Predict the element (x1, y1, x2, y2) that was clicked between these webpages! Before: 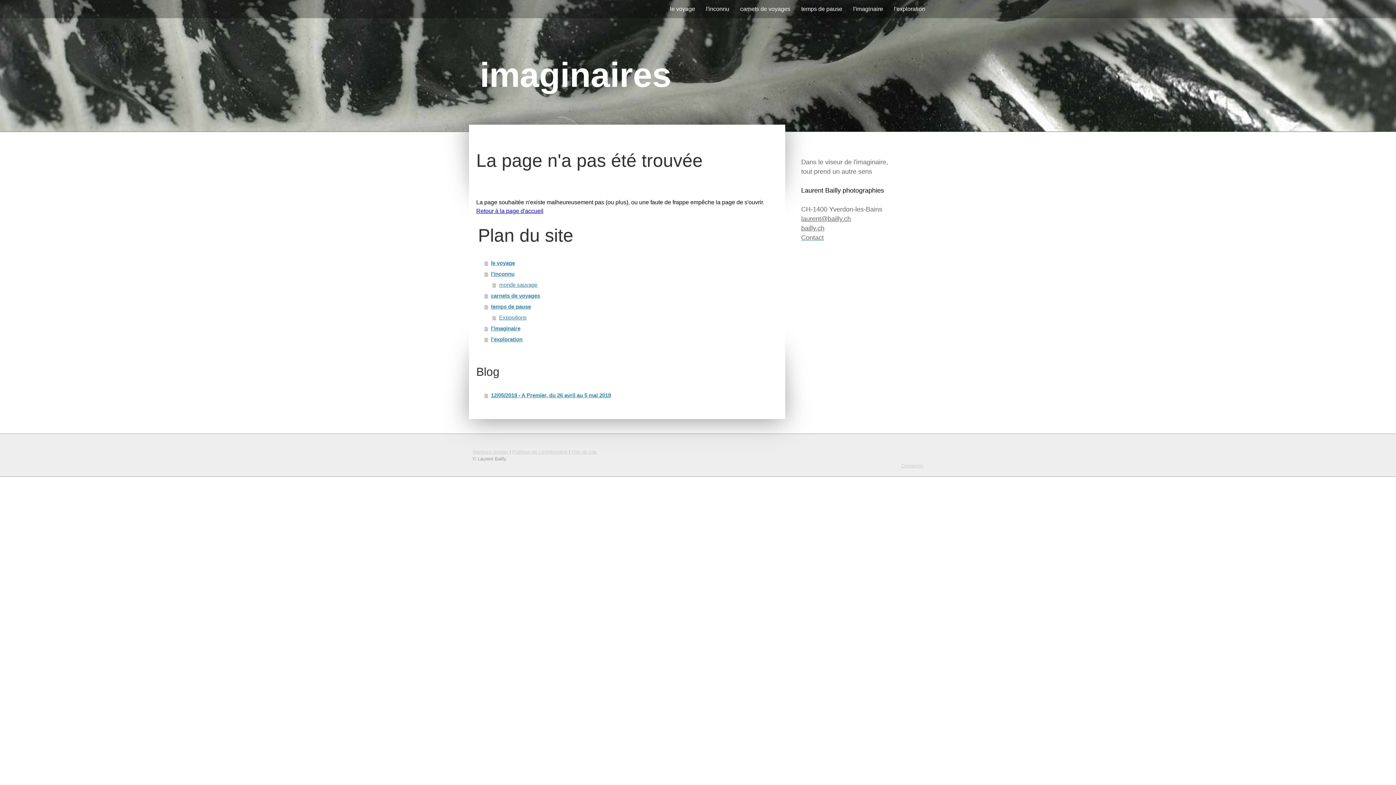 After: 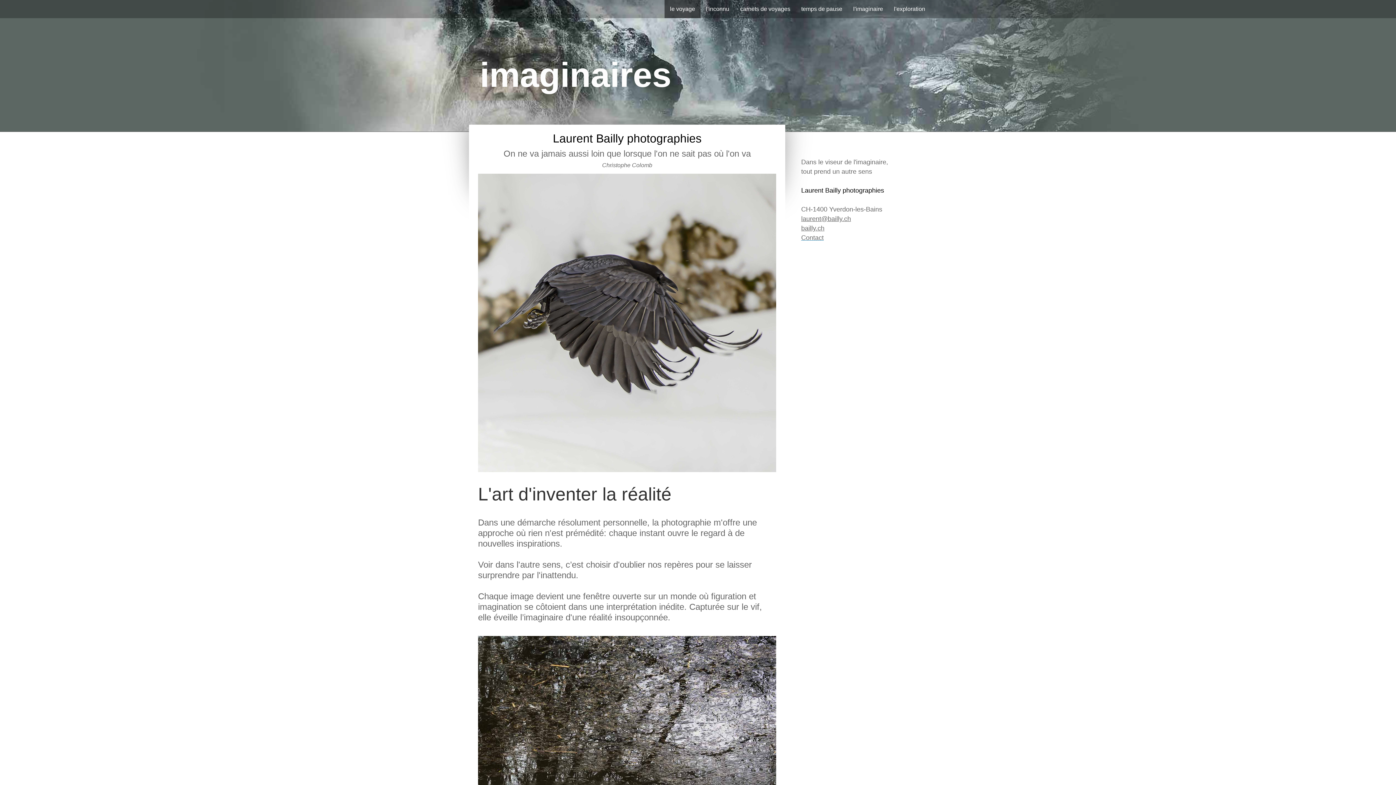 Action: label: bailly.ch bbox: (801, 224, 824, 232)